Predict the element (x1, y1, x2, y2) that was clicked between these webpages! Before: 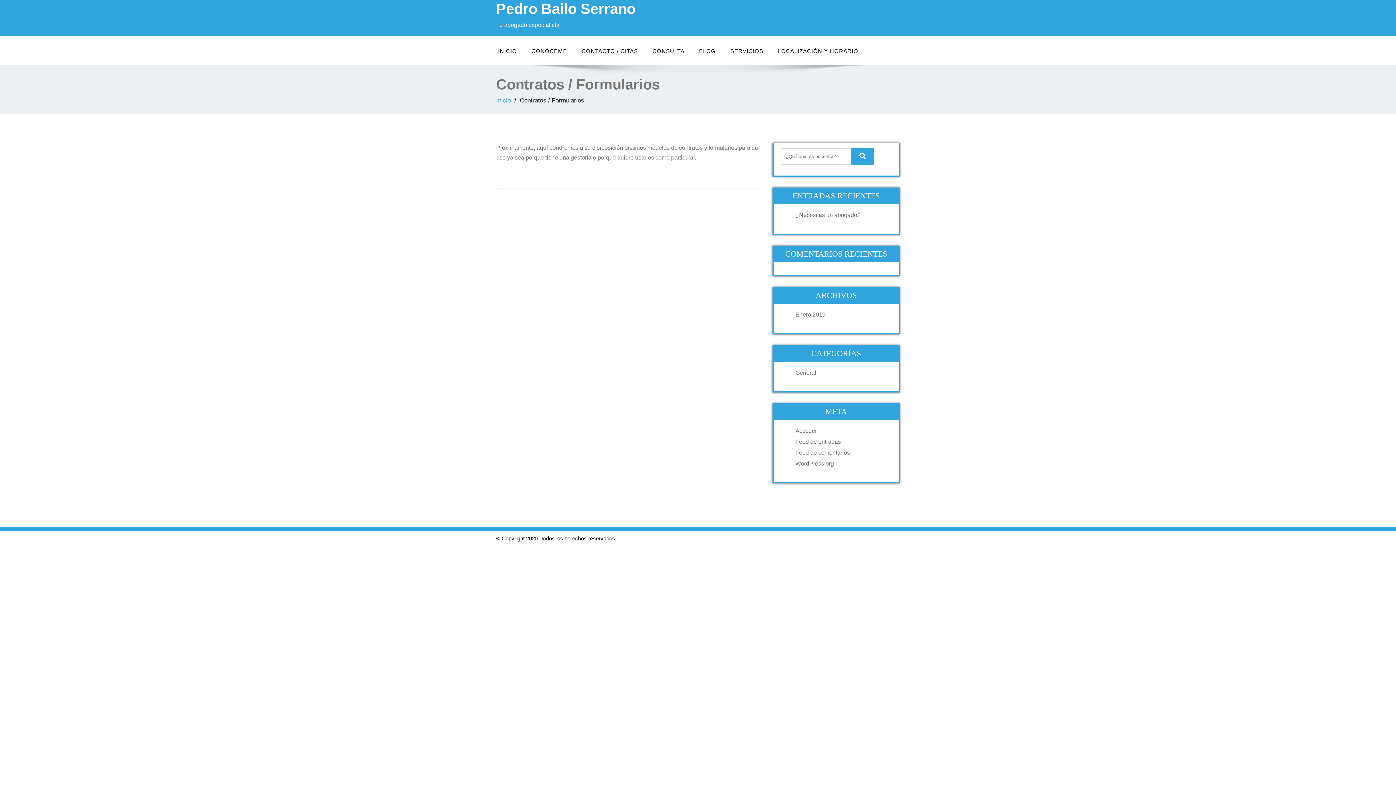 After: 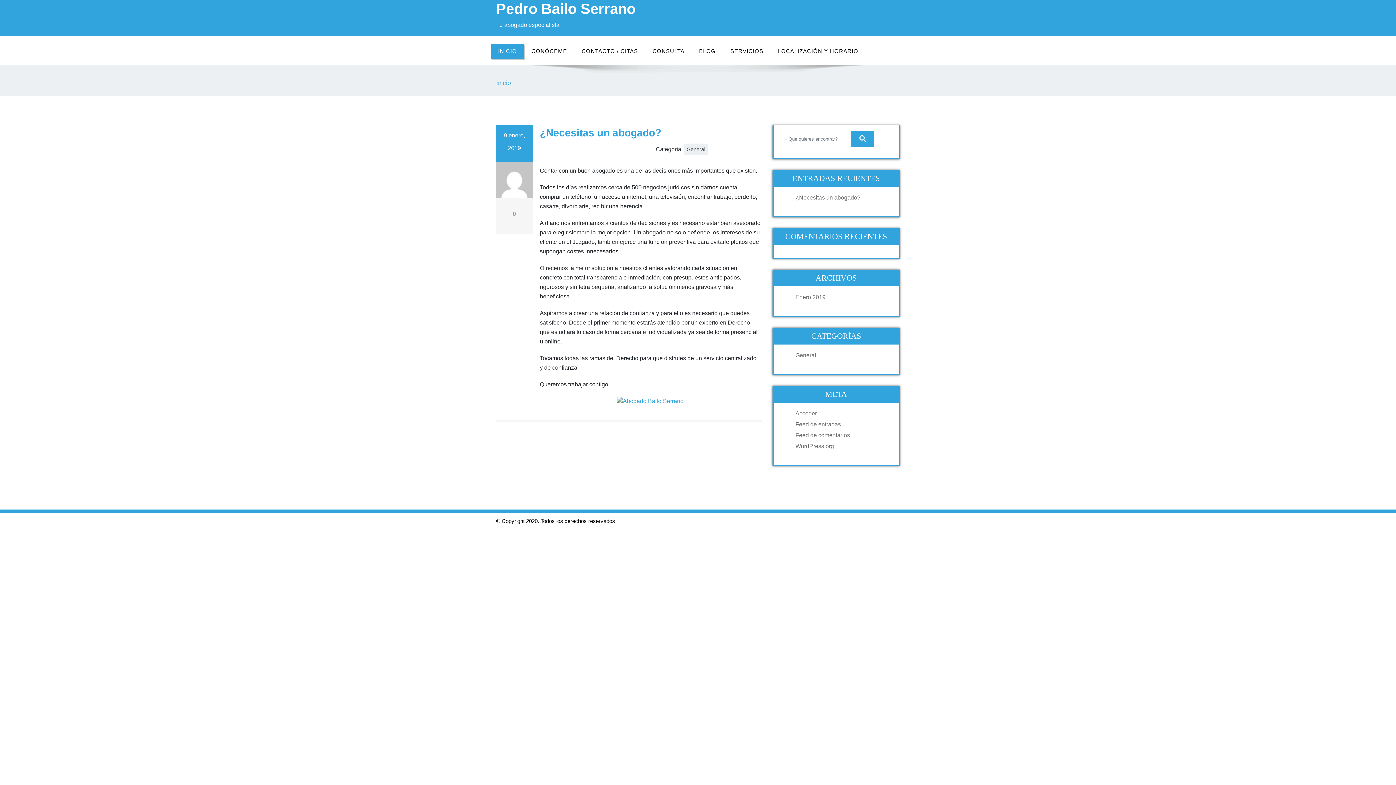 Action: bbox: (490, 43, 524, 58) label: INICIO